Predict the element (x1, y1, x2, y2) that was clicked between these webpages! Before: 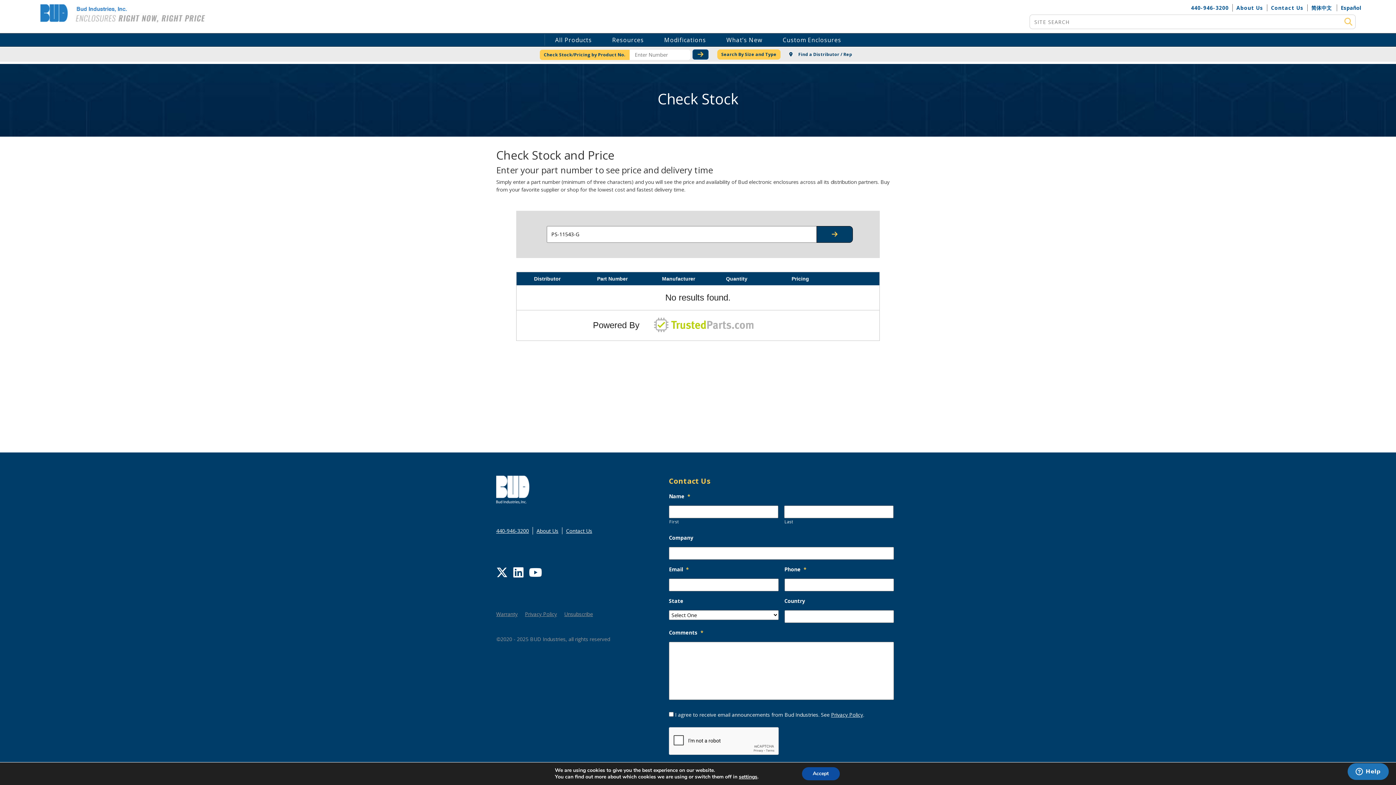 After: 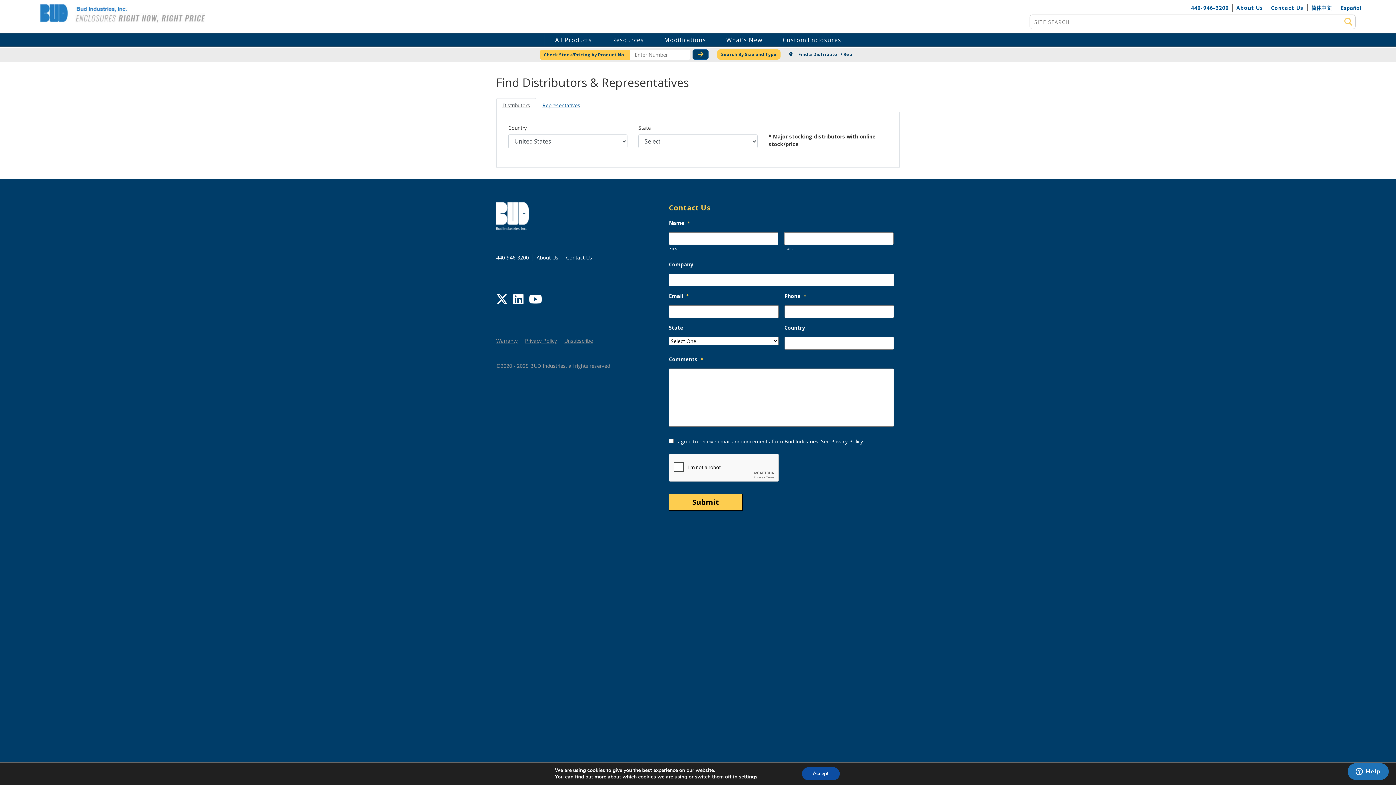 Action: label:  Find a Distributor / Rep bbox: (785, 49, 856, 59)